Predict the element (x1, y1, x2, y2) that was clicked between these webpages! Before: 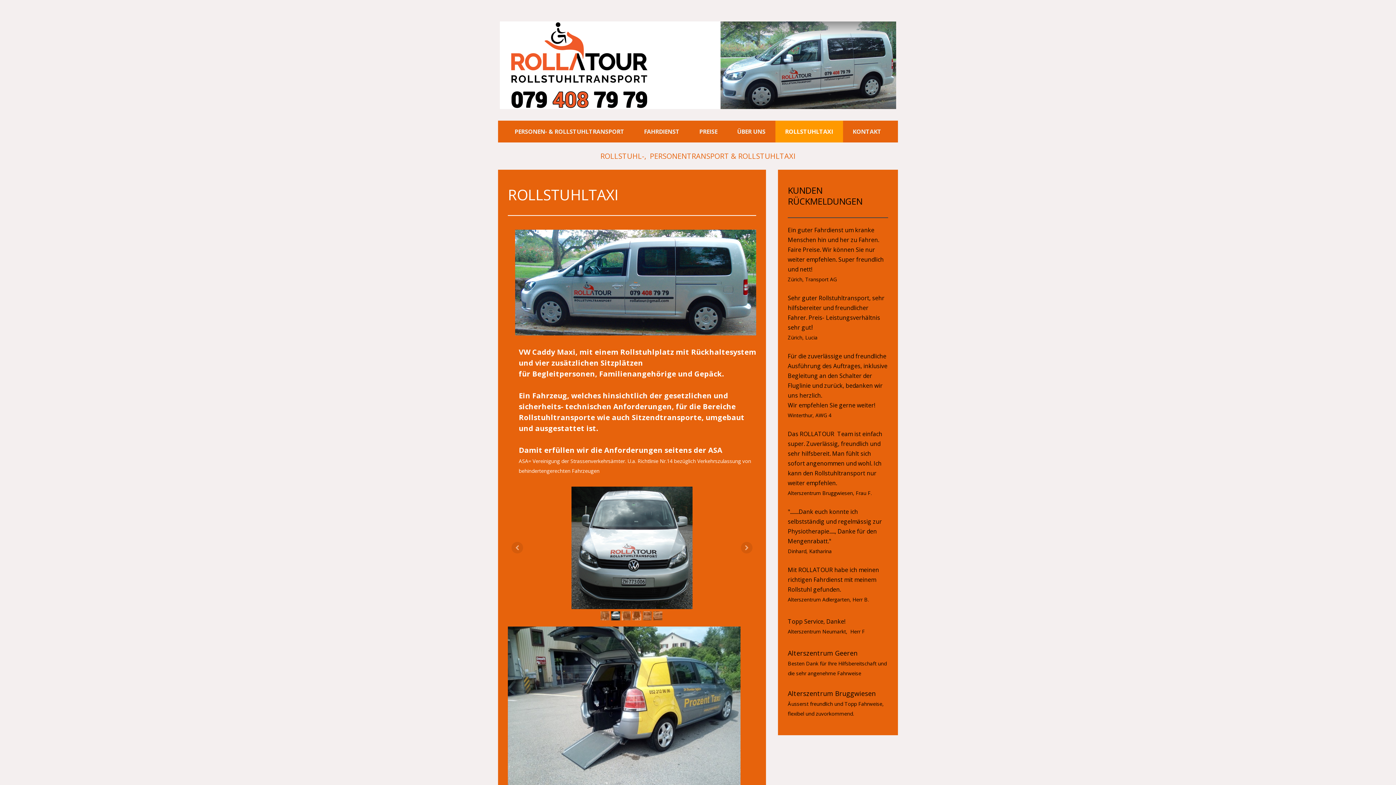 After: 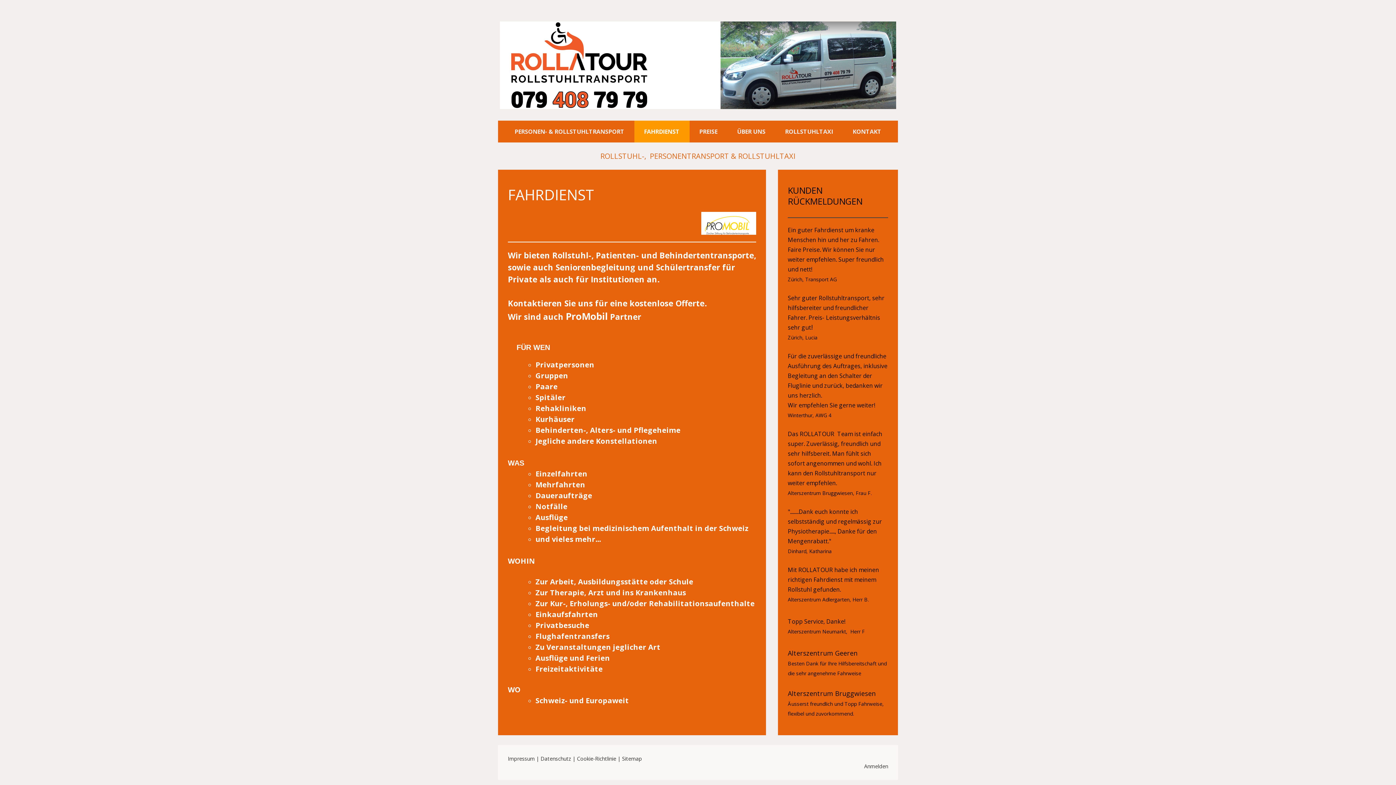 Action: label: FAHRDIENST bbox: (634, 120, 689, 142)